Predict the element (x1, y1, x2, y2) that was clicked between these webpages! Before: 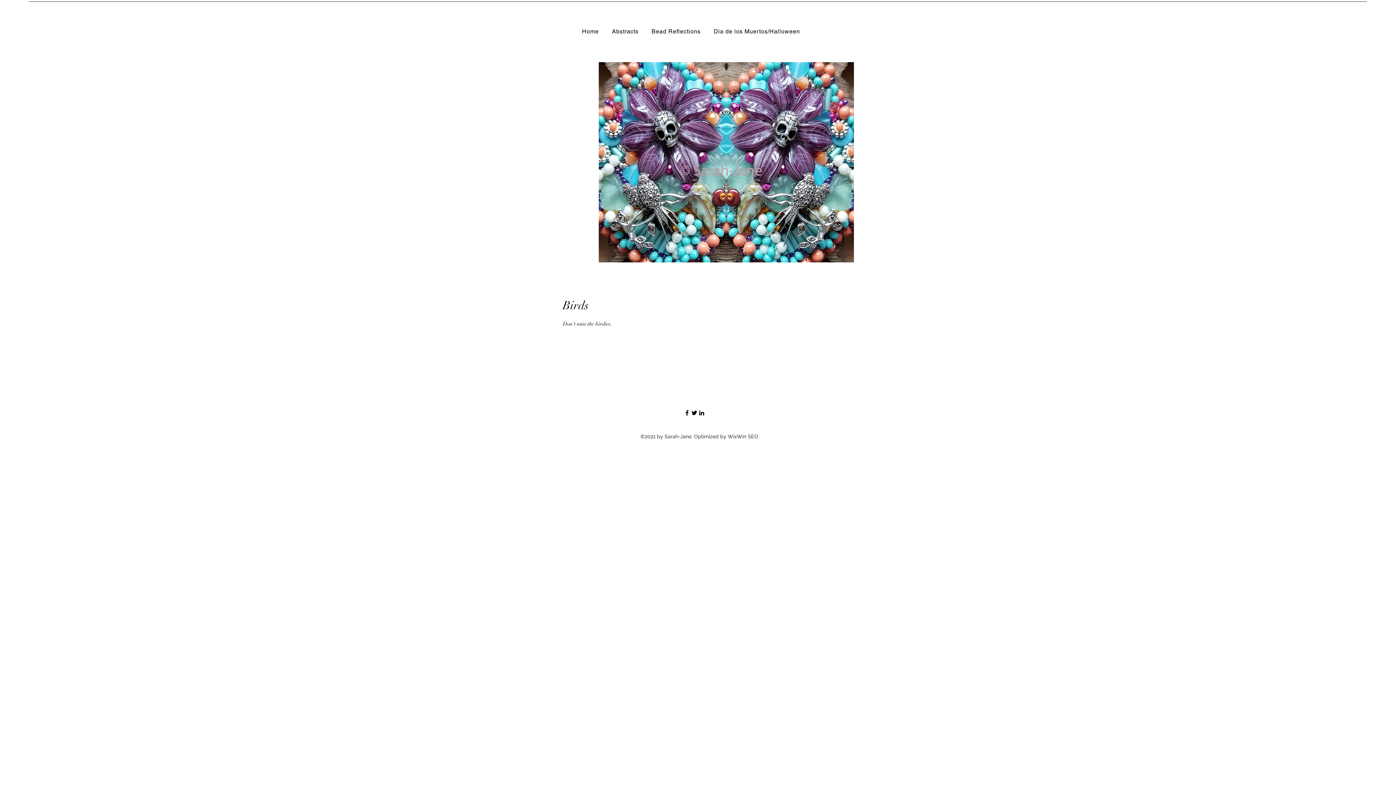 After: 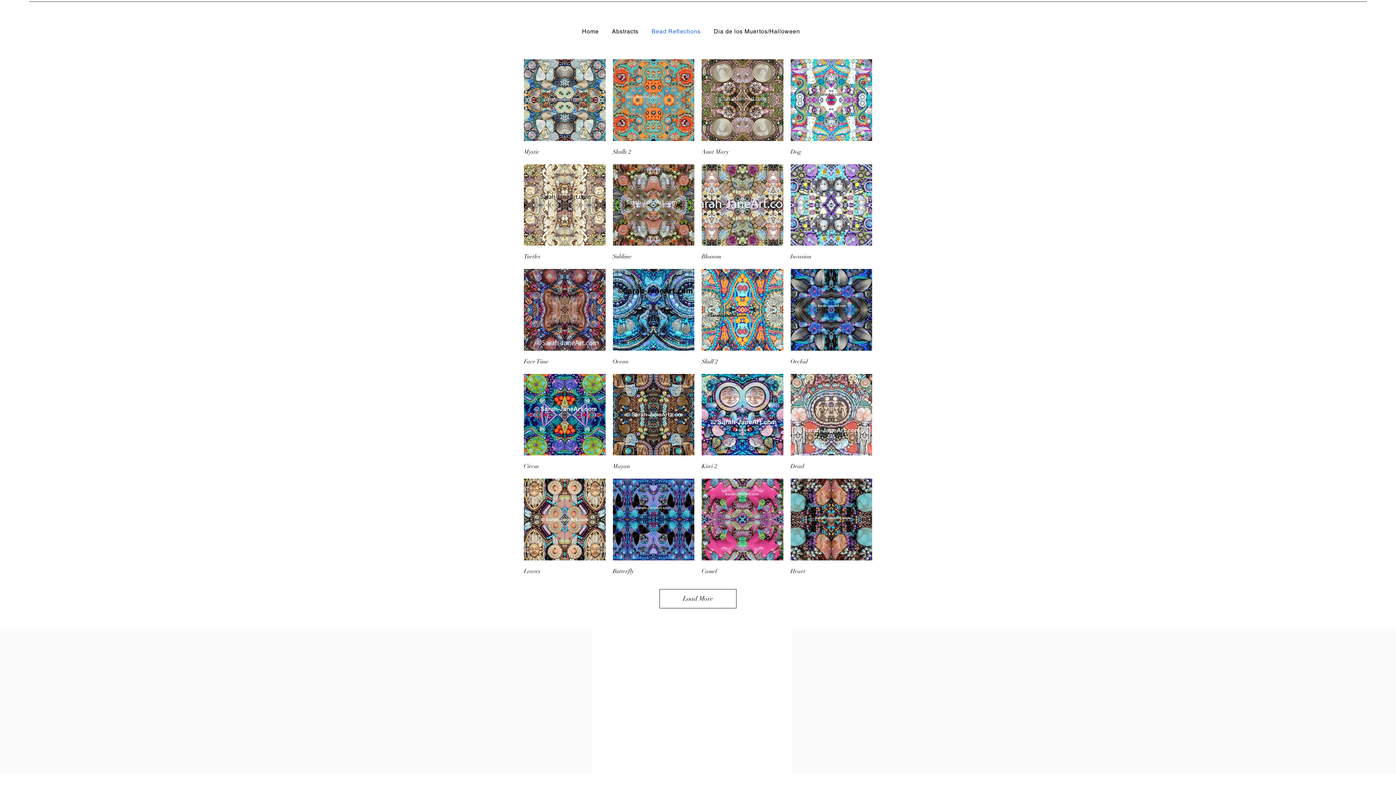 Action: label: Bead Reflections bbox: (648, 7, 704, 55)